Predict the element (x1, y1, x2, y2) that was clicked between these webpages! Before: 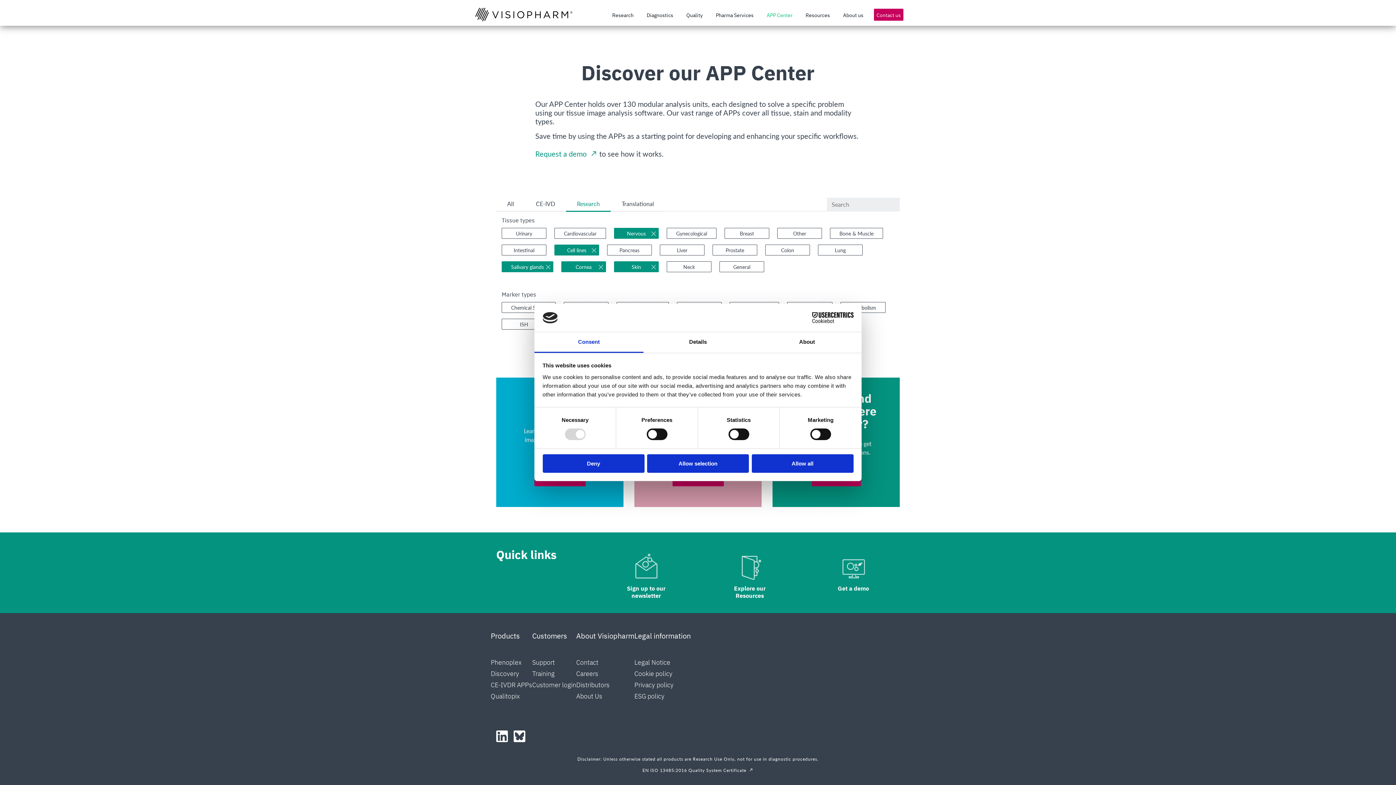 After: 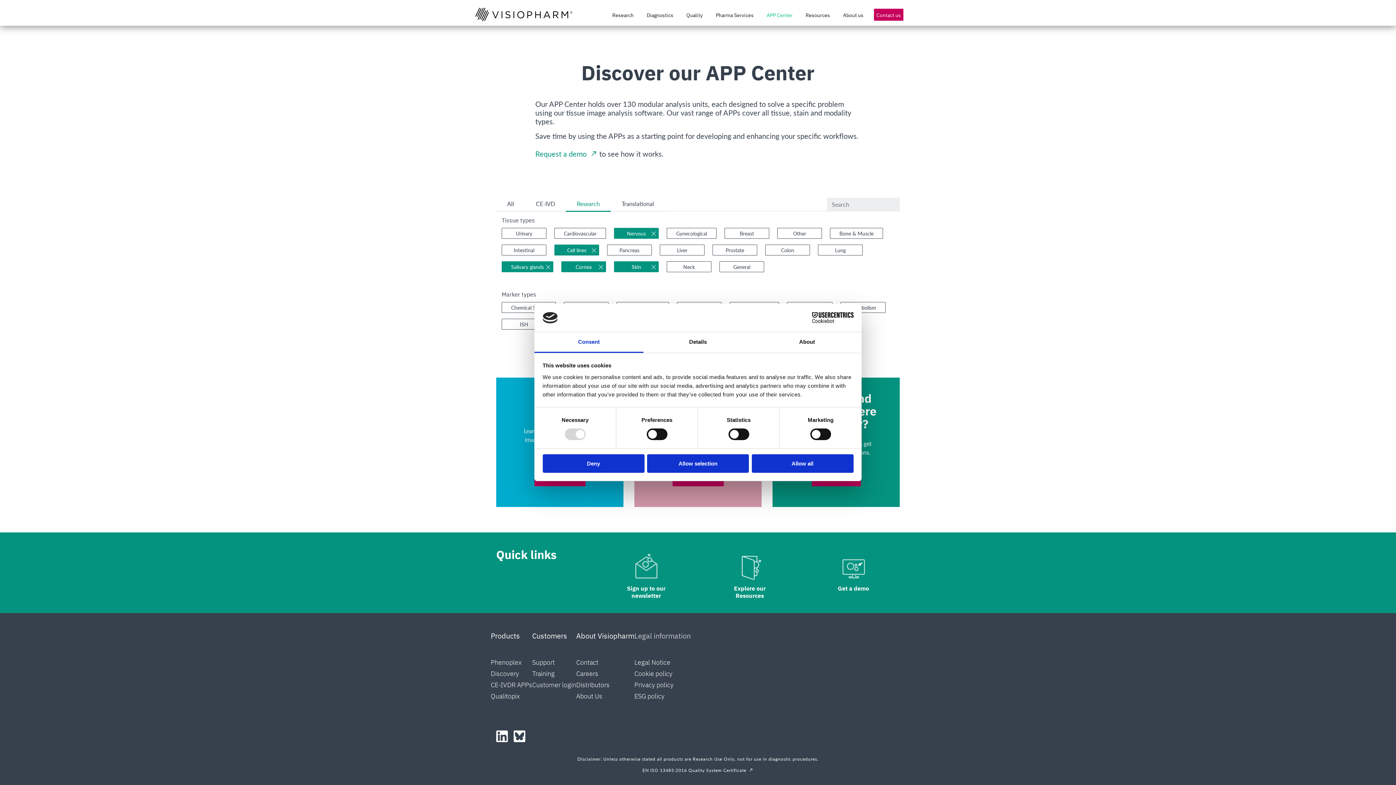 Action: label: Legal information bbox: (634, 631, 690, 641)